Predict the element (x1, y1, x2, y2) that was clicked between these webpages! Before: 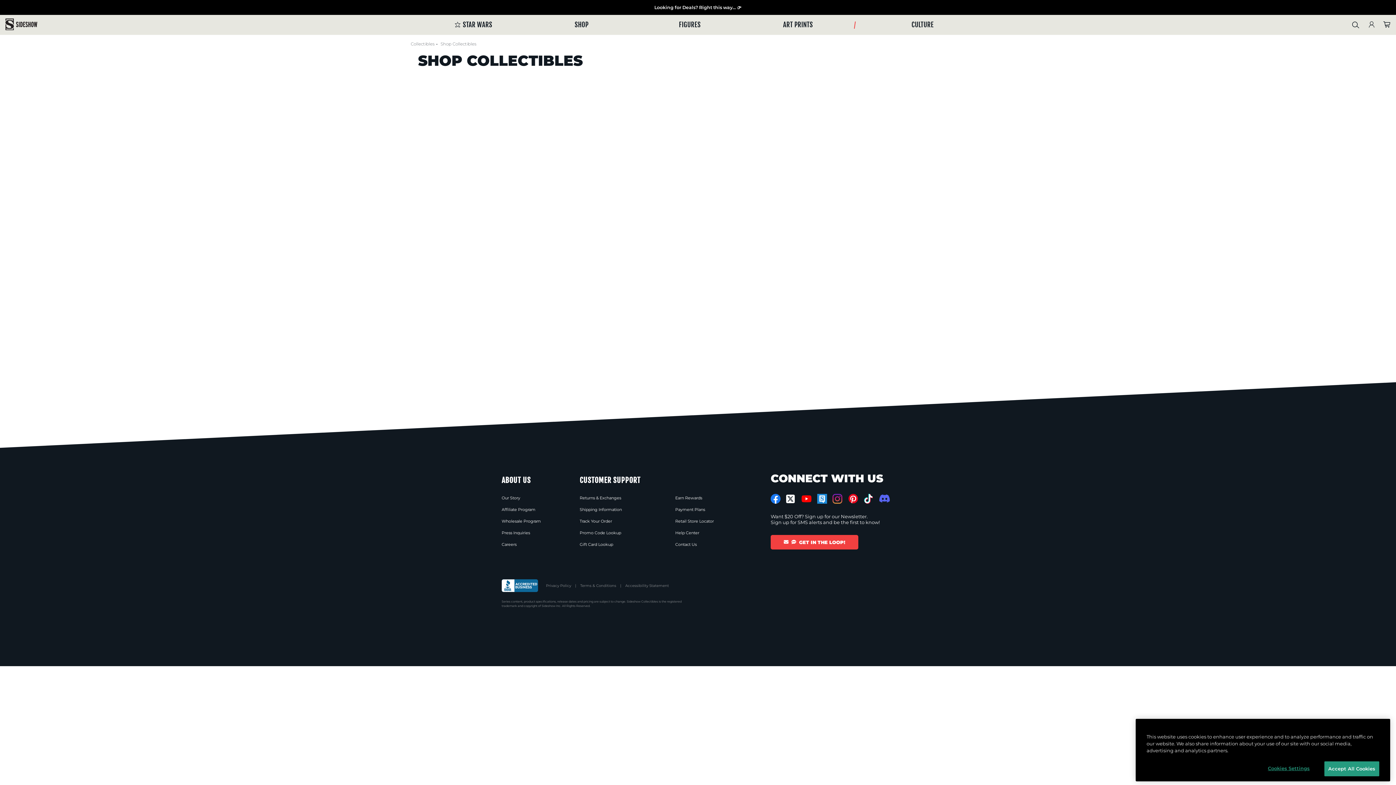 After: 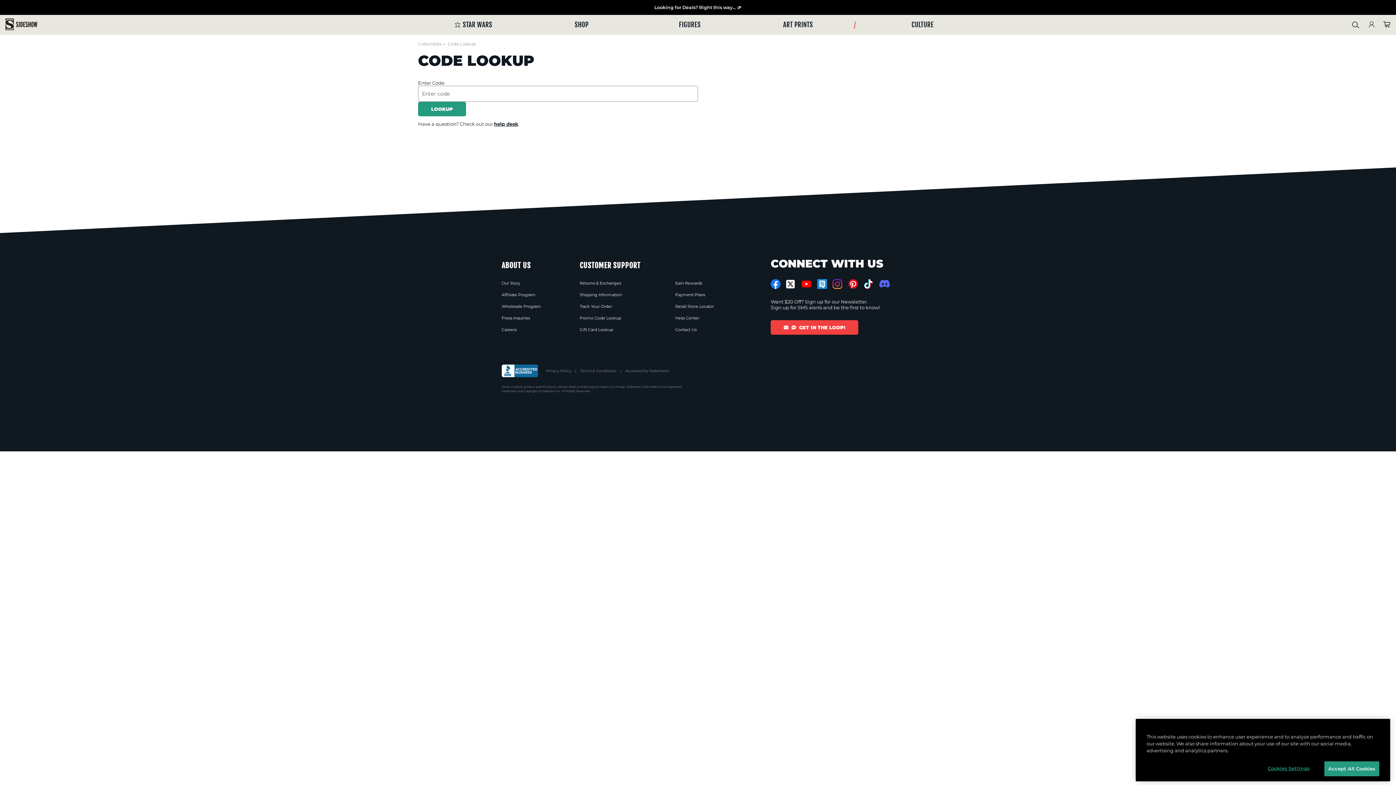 Action: bbox: (579, 530, 621, 535) label: Promo Code Lookup